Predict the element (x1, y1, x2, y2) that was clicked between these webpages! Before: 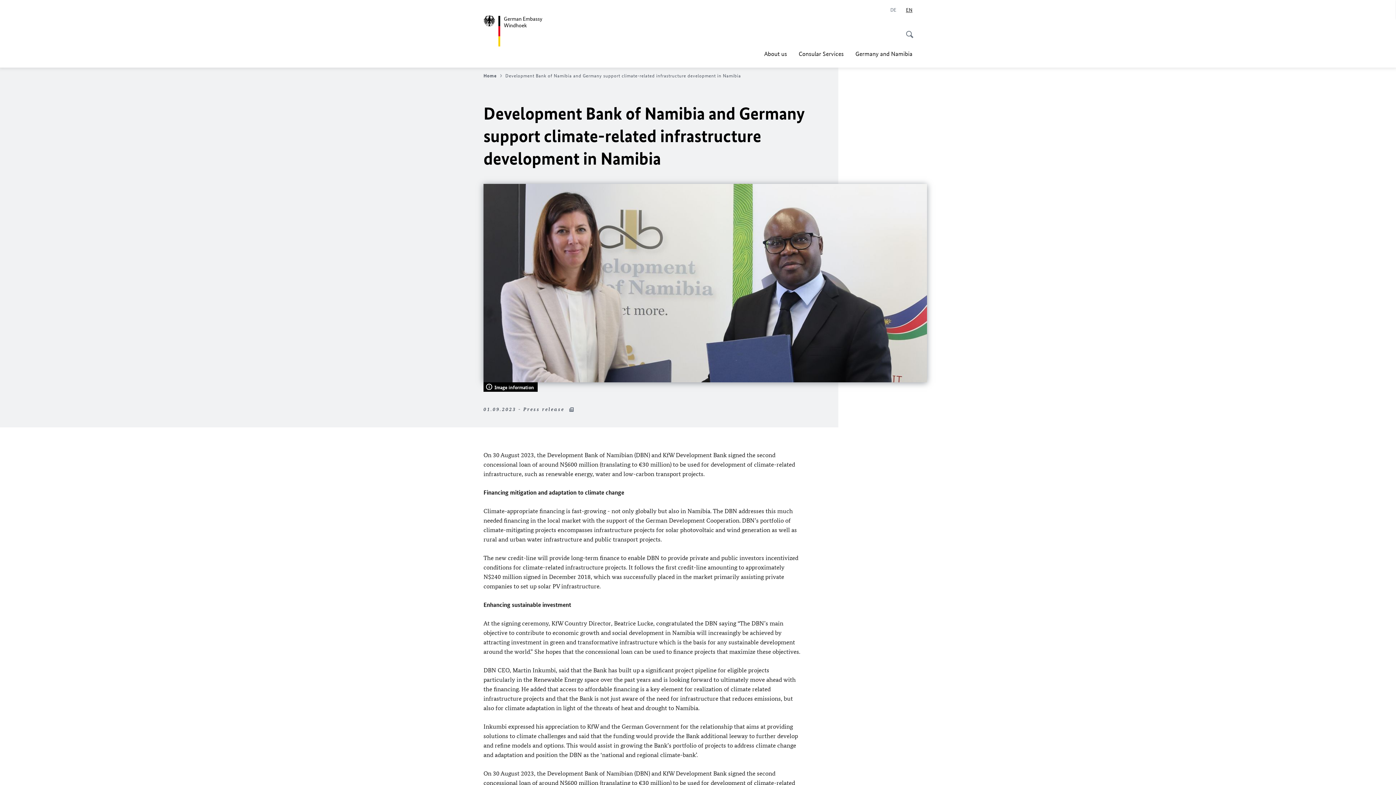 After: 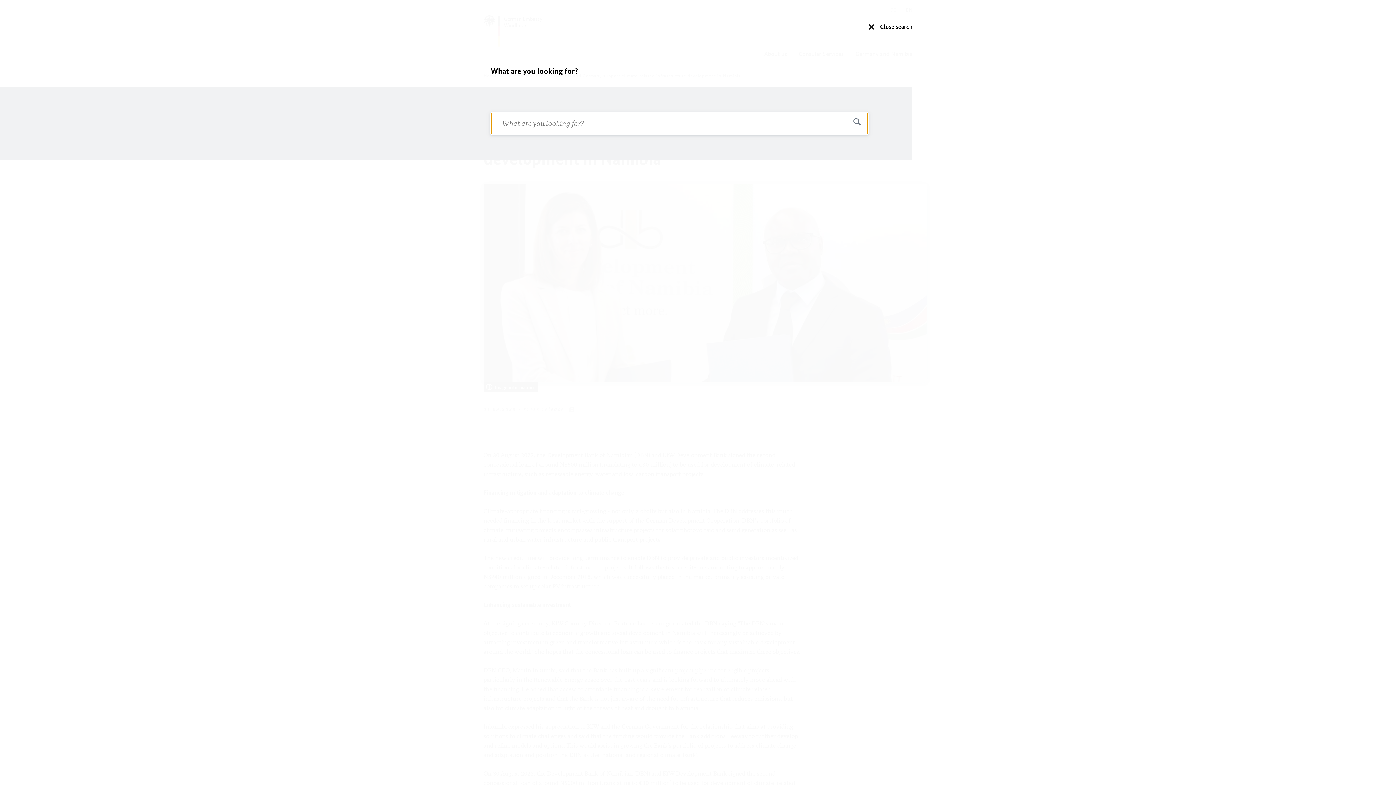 Action: label: Start search bbox: (899, 20, 915, 40)